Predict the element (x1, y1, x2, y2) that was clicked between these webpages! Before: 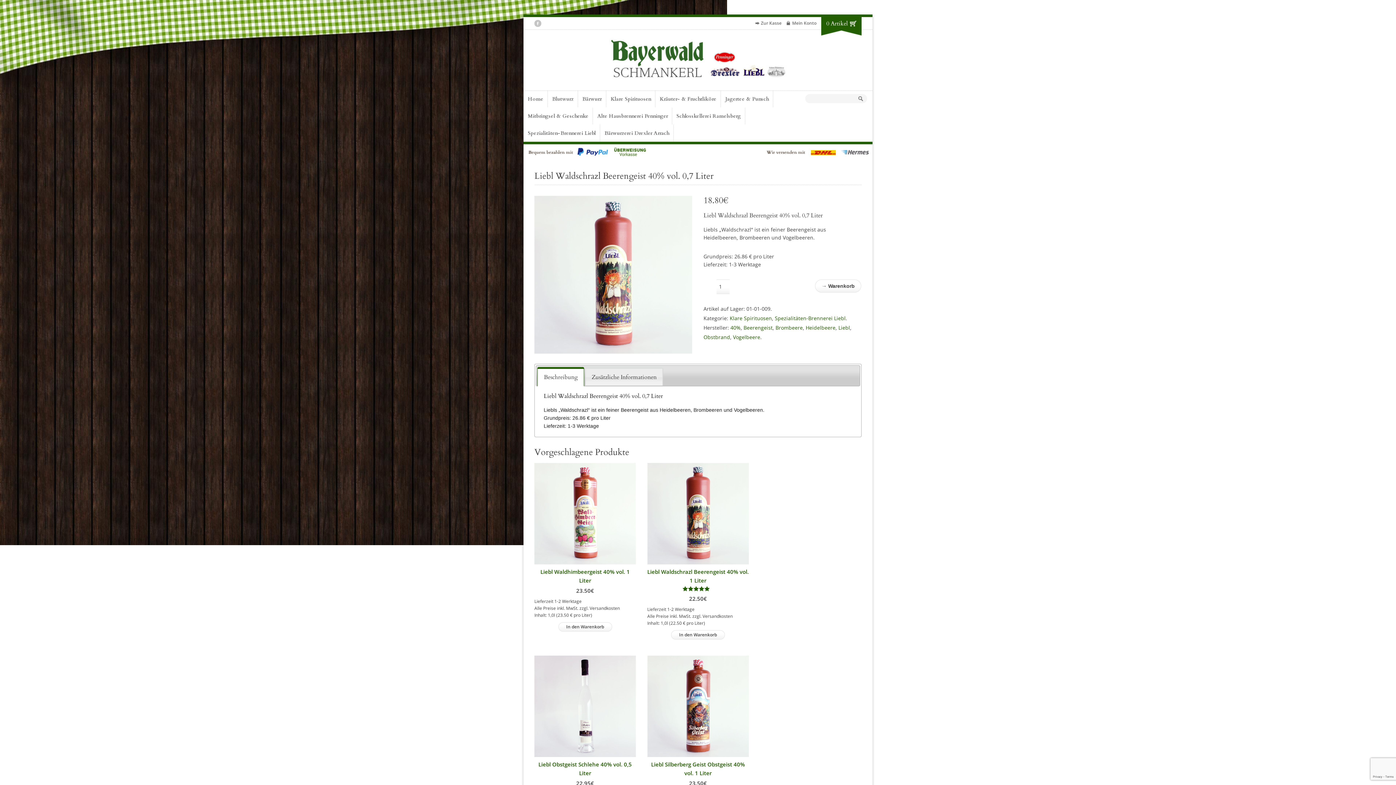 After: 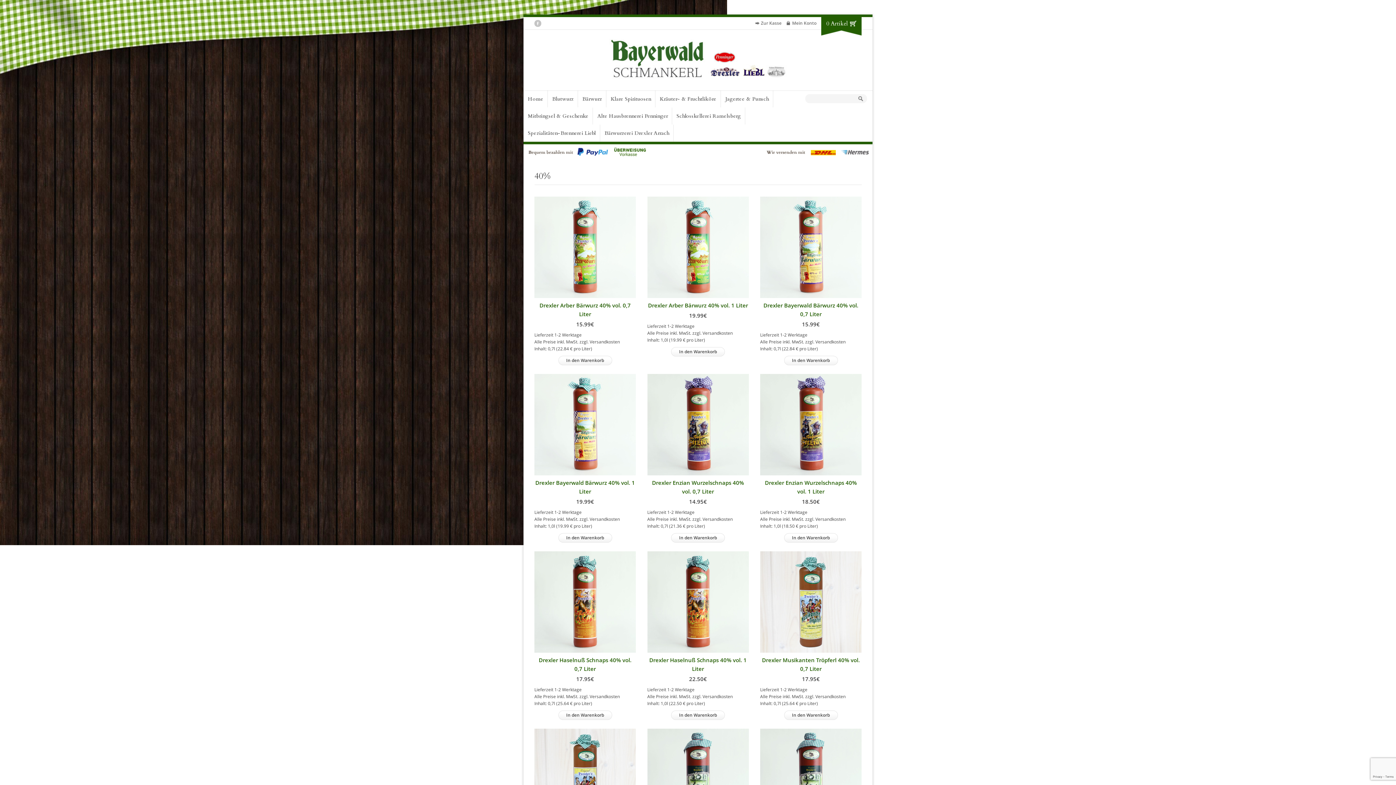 Action: label: 40% bbox: (730, 324, 740, 331)